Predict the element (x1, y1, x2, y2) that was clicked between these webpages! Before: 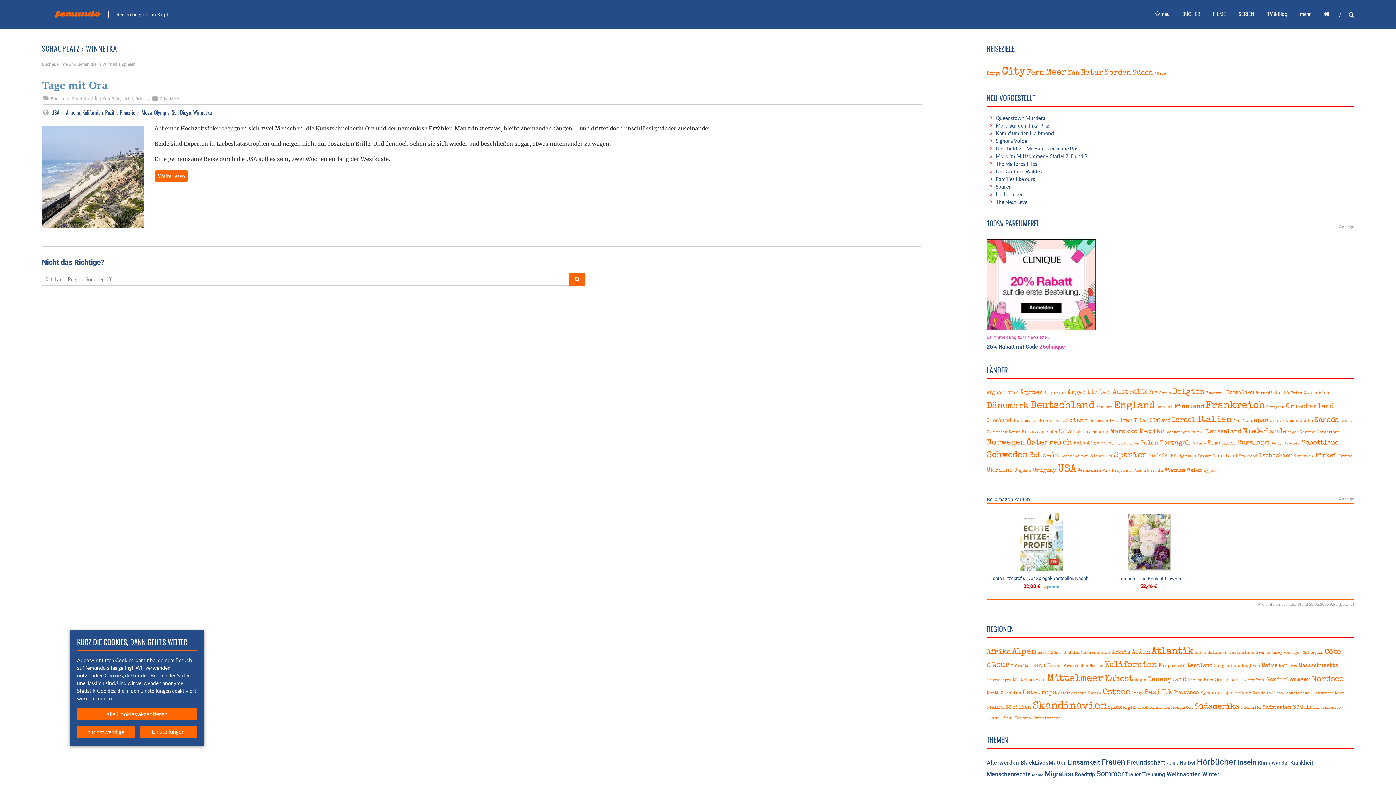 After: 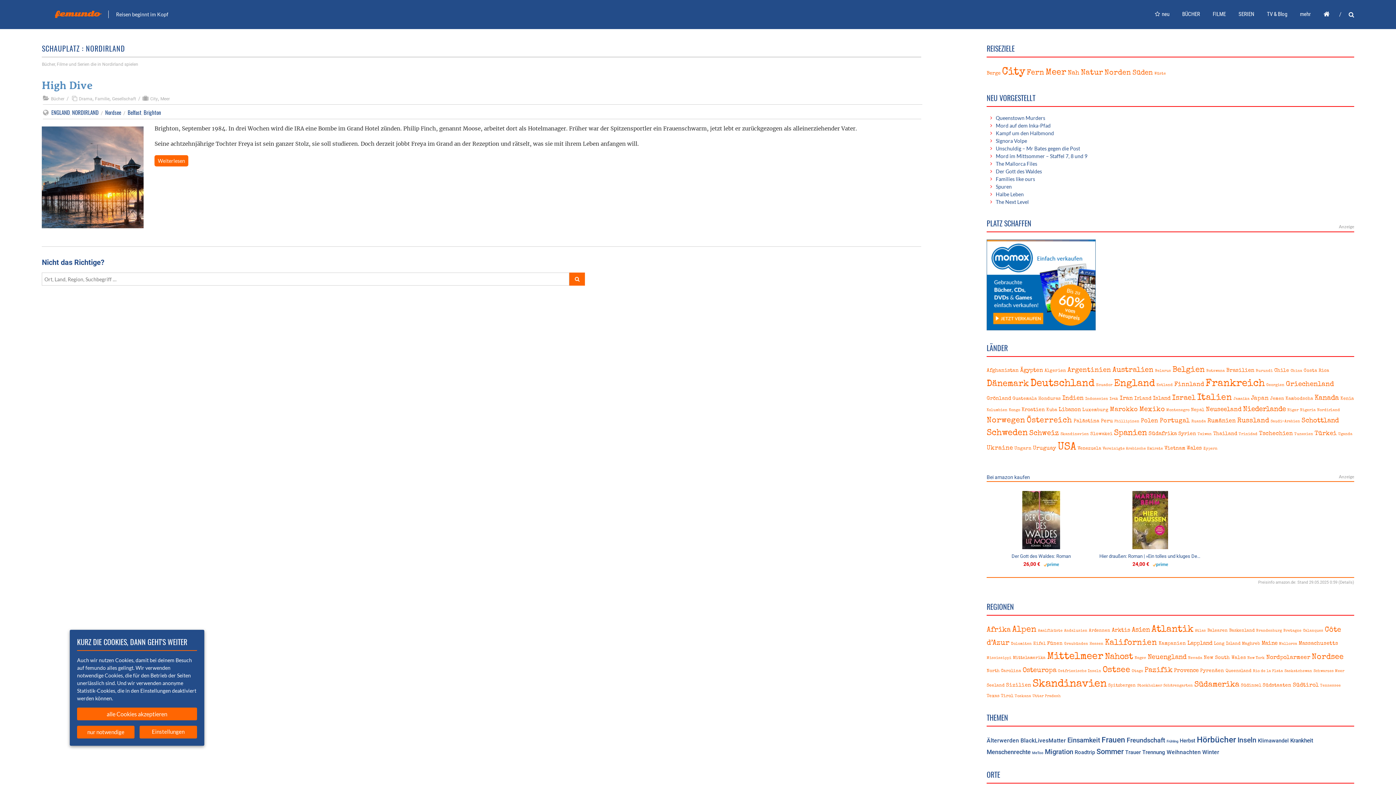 Action: label: Nordirland (1 Eintrag) bbox: (1317, 430, 1340, 434)